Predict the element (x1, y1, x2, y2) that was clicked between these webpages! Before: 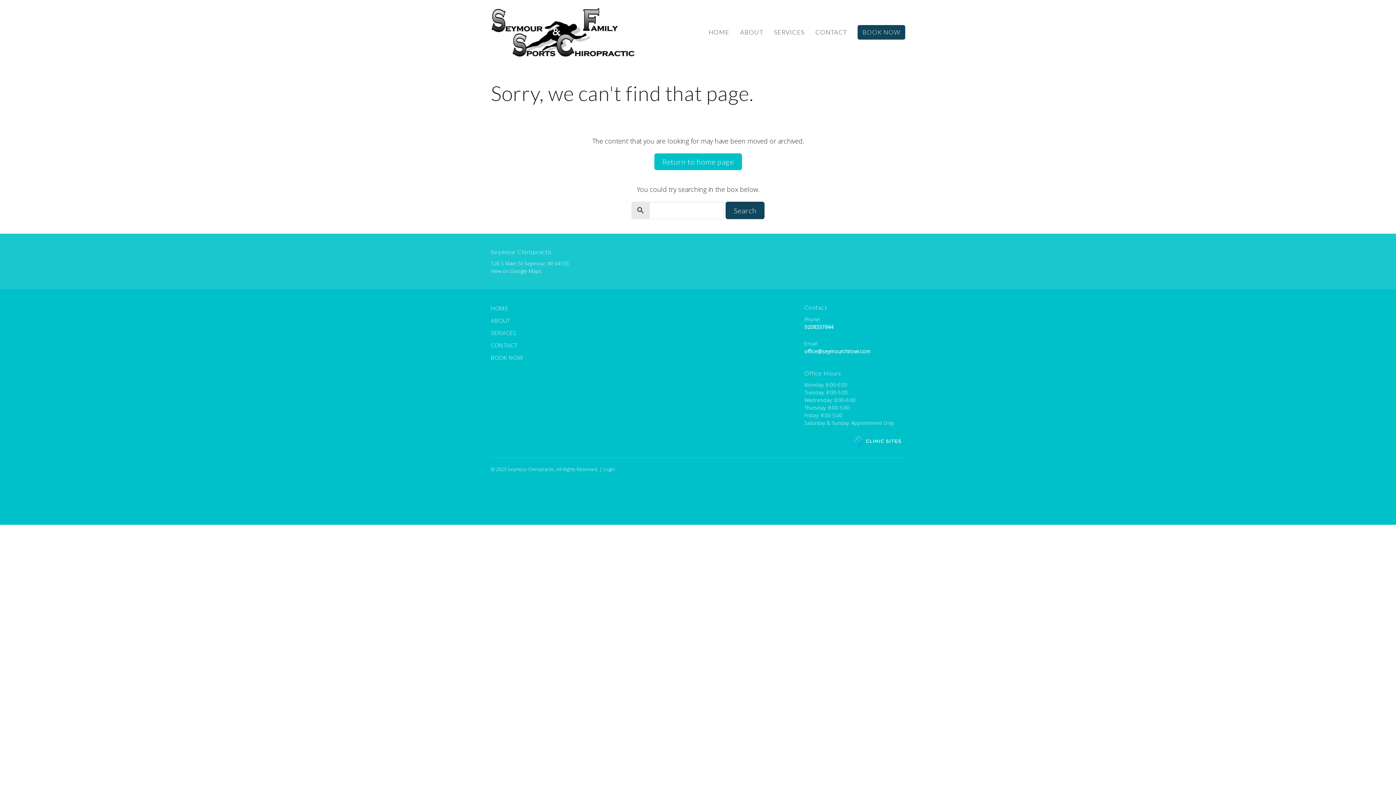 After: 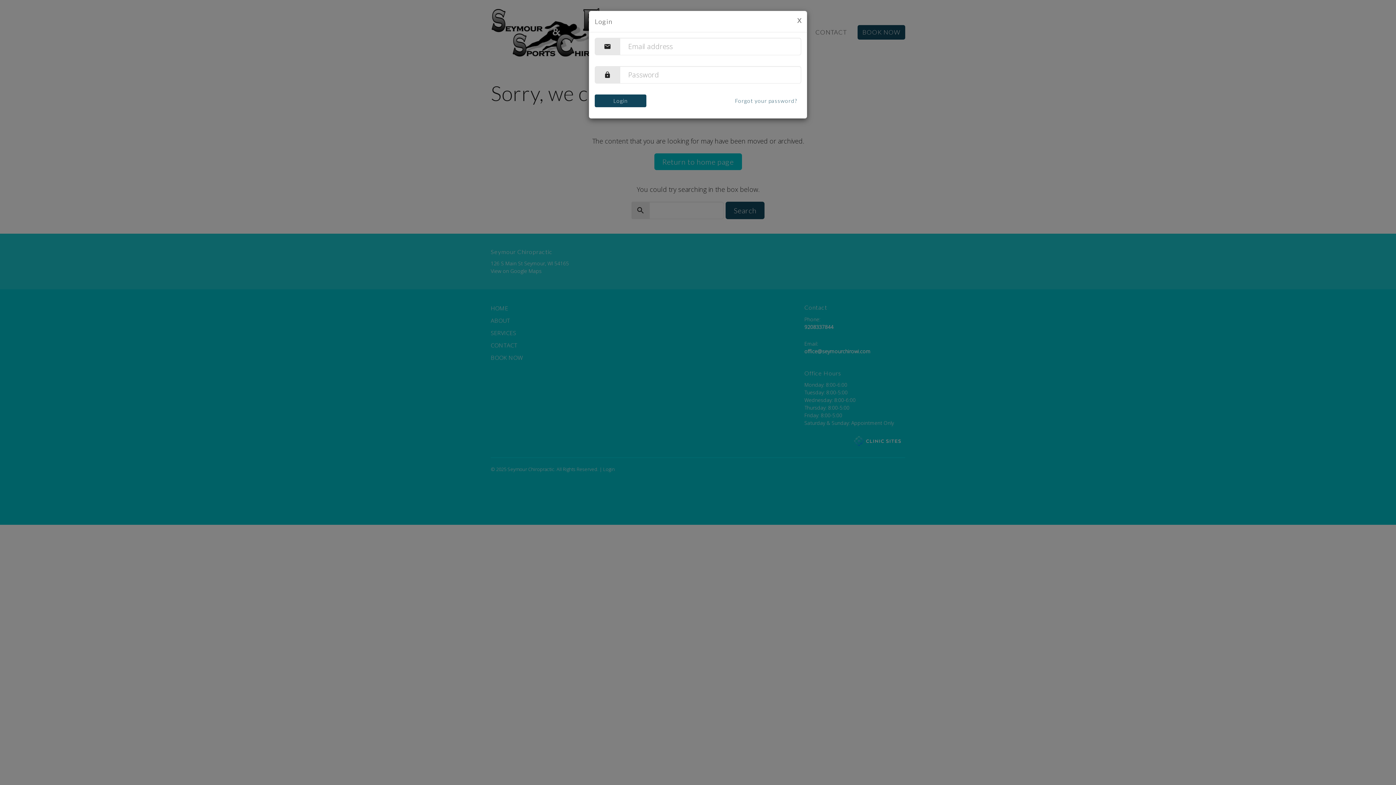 Action: bbox: (603, 466, 614, 472) label: Login